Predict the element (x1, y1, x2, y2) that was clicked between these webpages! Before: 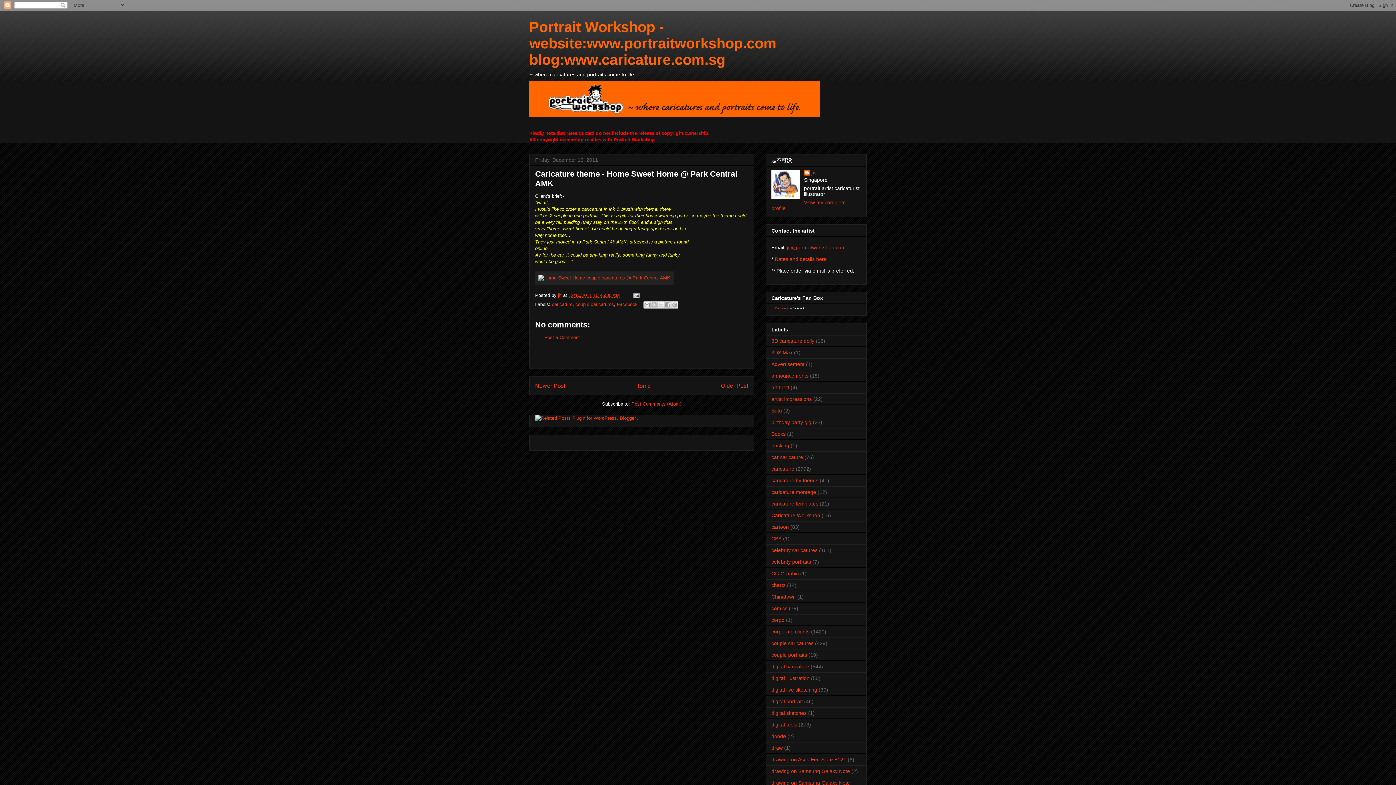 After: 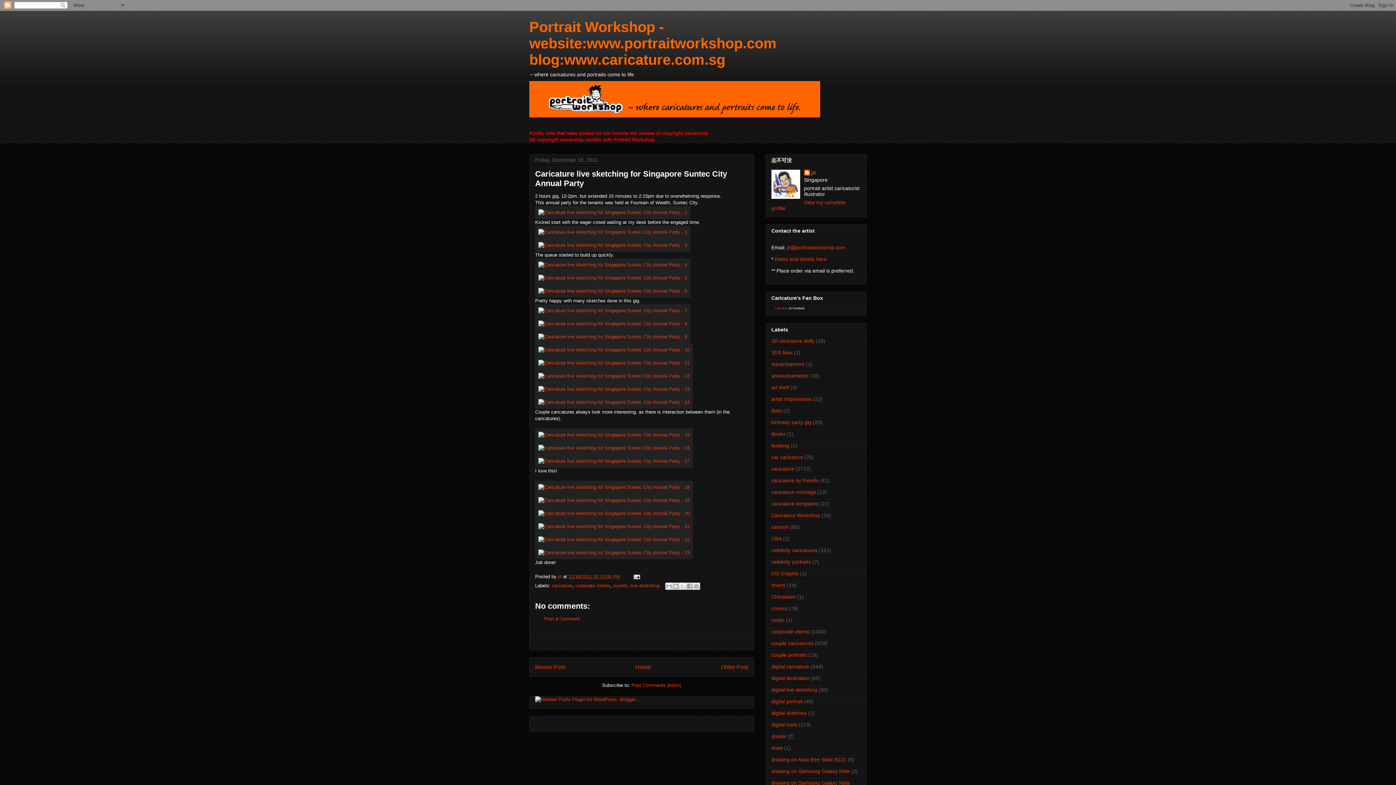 Action: label: Newer Post bbox: (535, 382, 565, 388)